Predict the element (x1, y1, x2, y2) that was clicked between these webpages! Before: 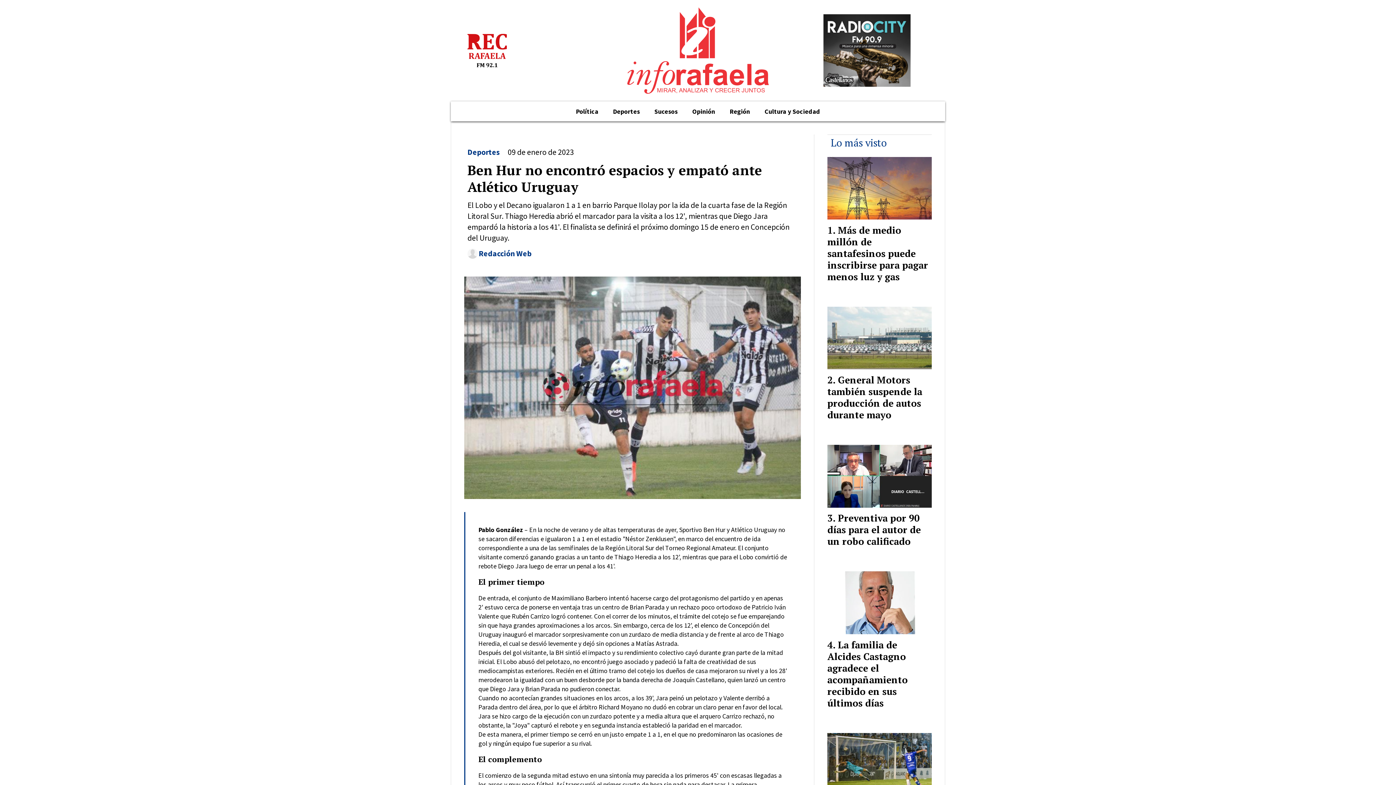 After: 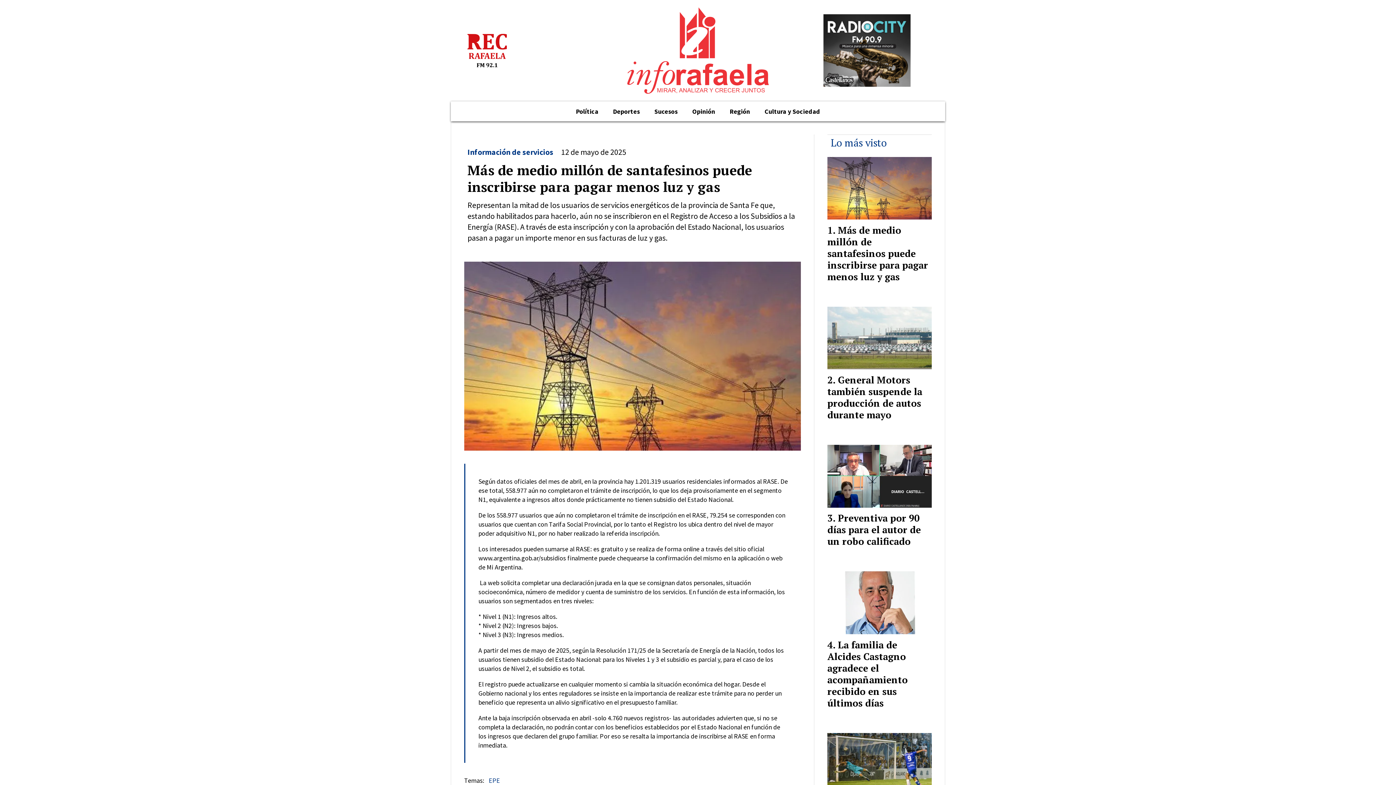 Action: bbox: (827, 157, 932, 219)